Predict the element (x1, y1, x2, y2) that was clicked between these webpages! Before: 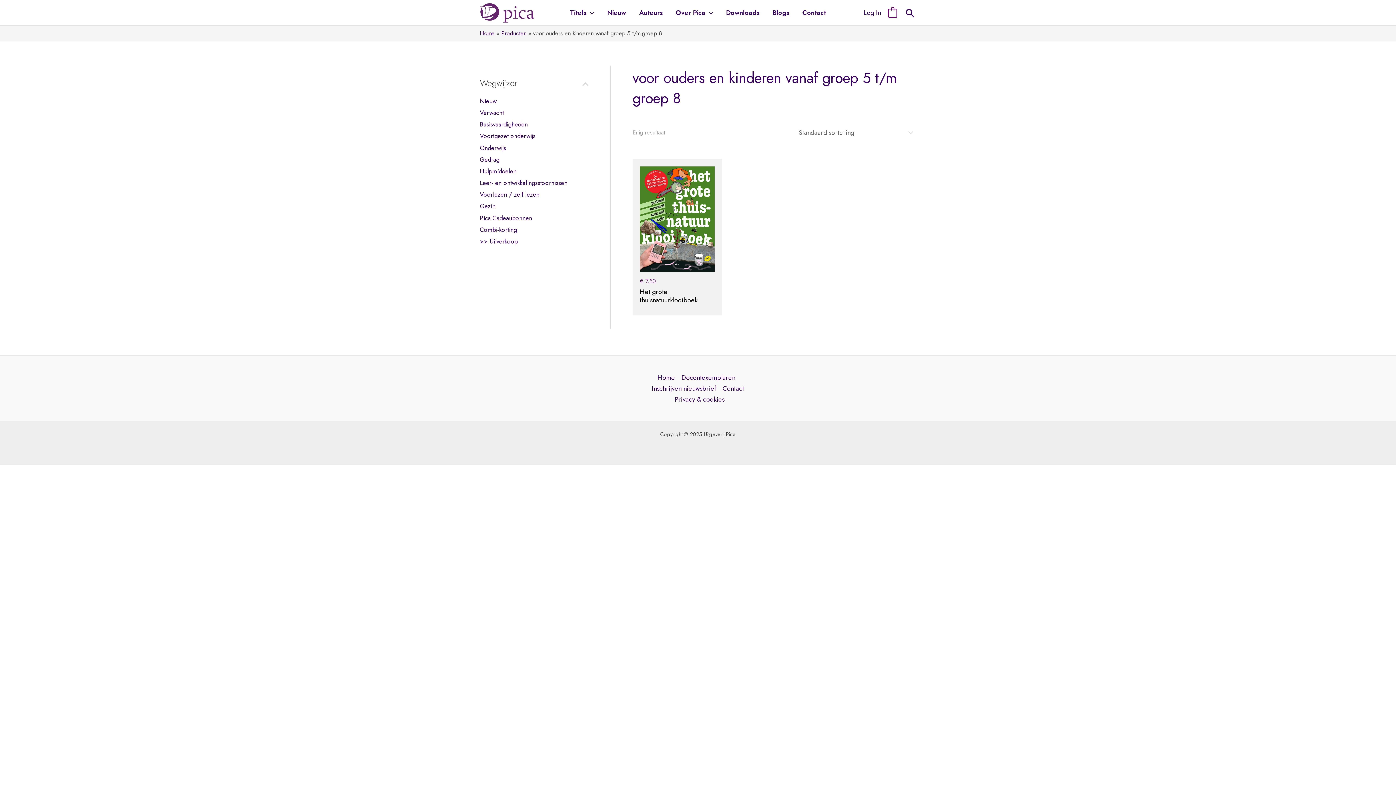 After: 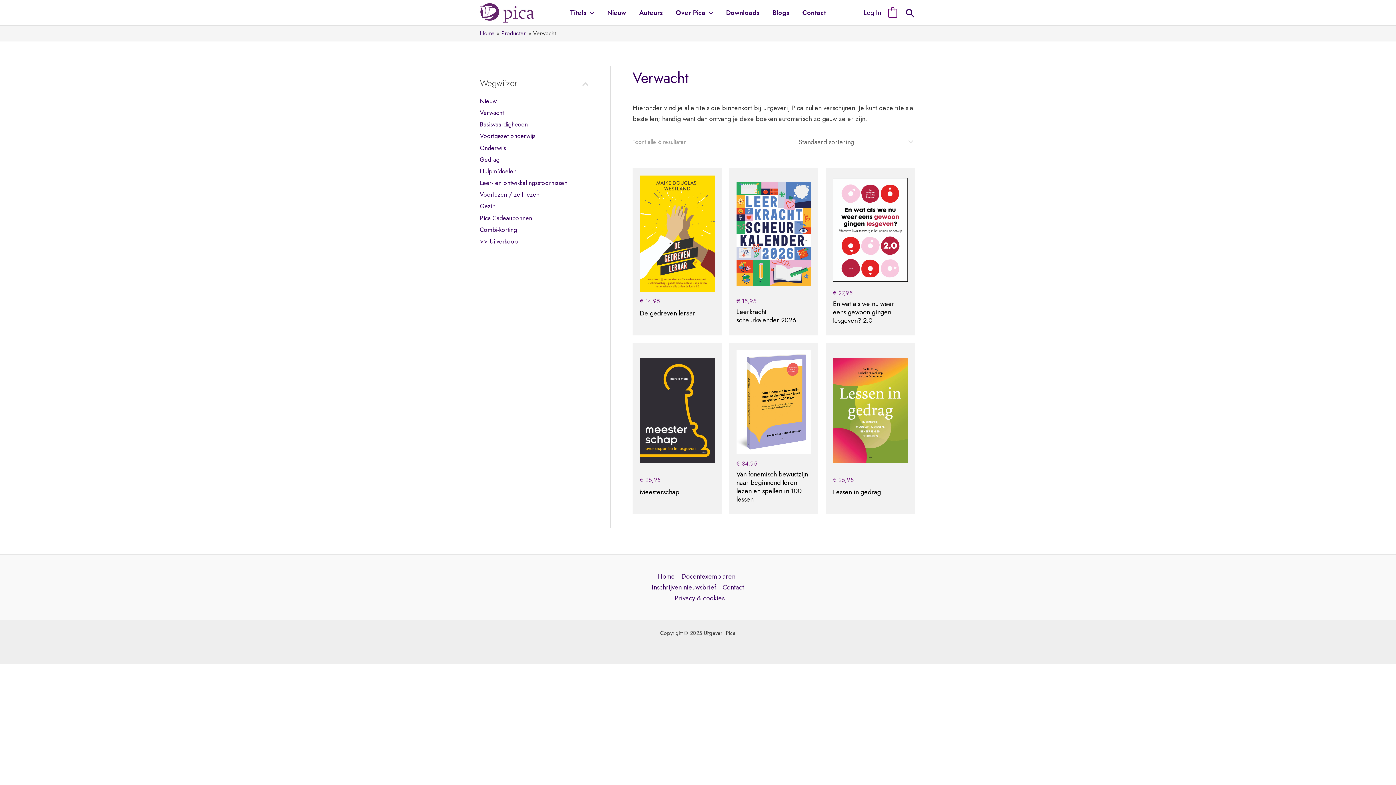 Action: bbox: (480, 108, 504, 117) label: Verwacht